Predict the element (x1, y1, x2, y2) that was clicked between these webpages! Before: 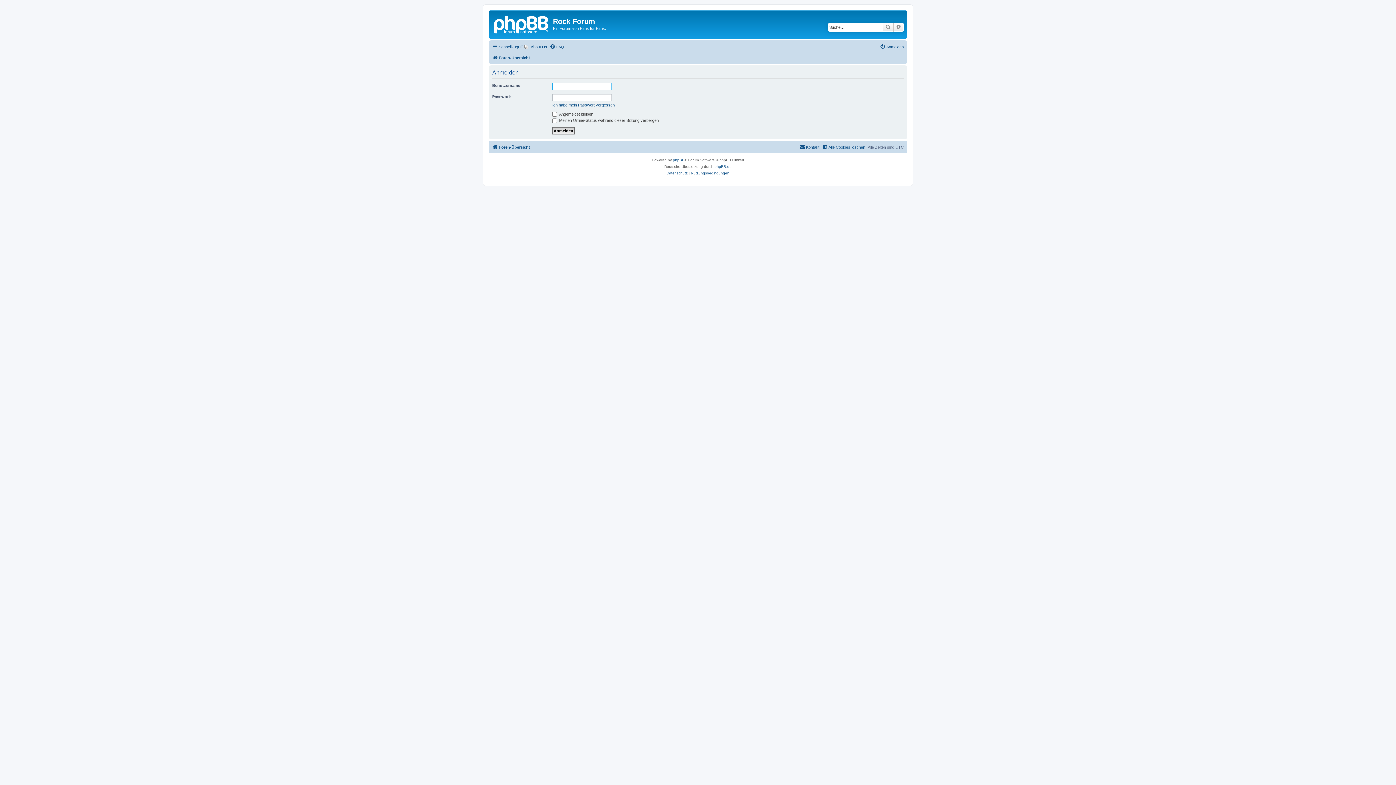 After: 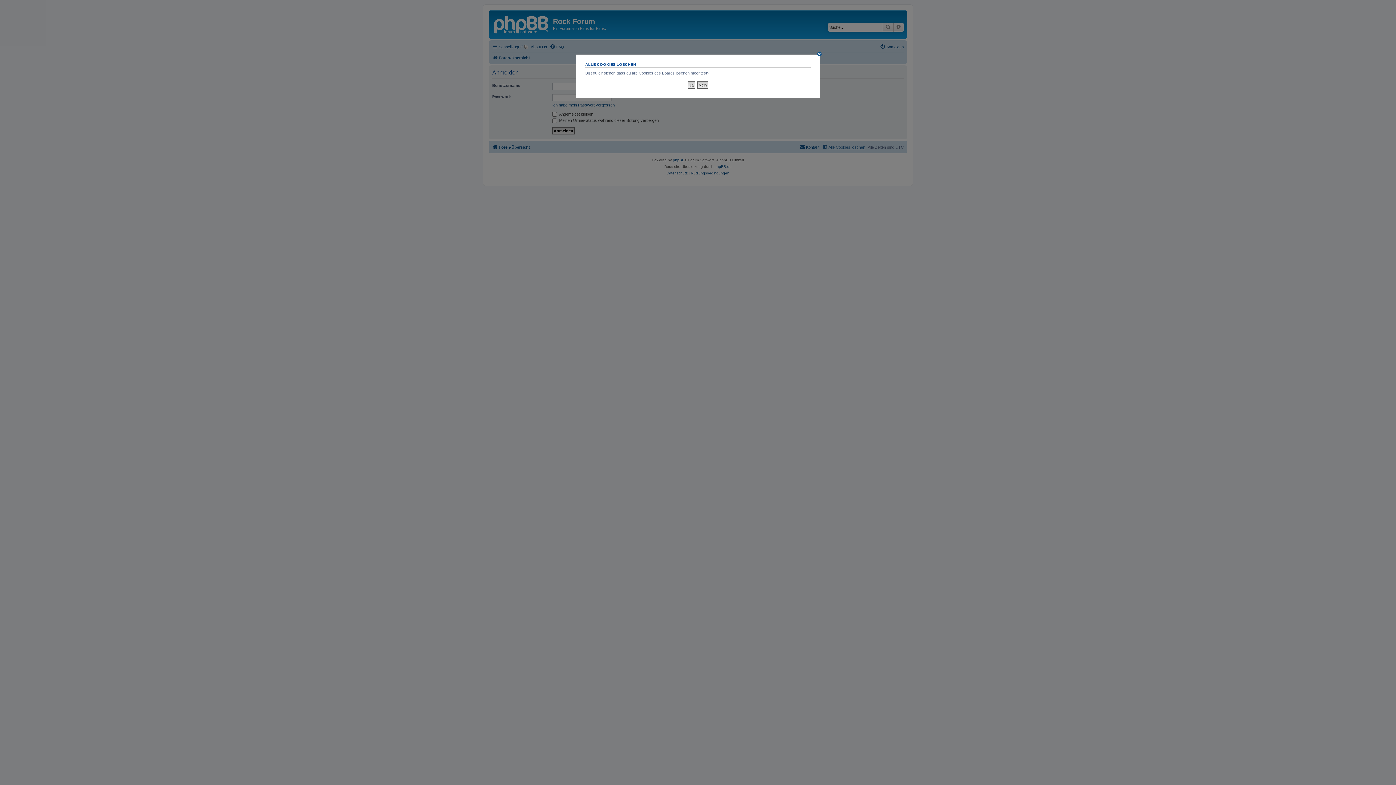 Action: label: Alle Cookies löschen bbox: (822, 142, 865, 151)